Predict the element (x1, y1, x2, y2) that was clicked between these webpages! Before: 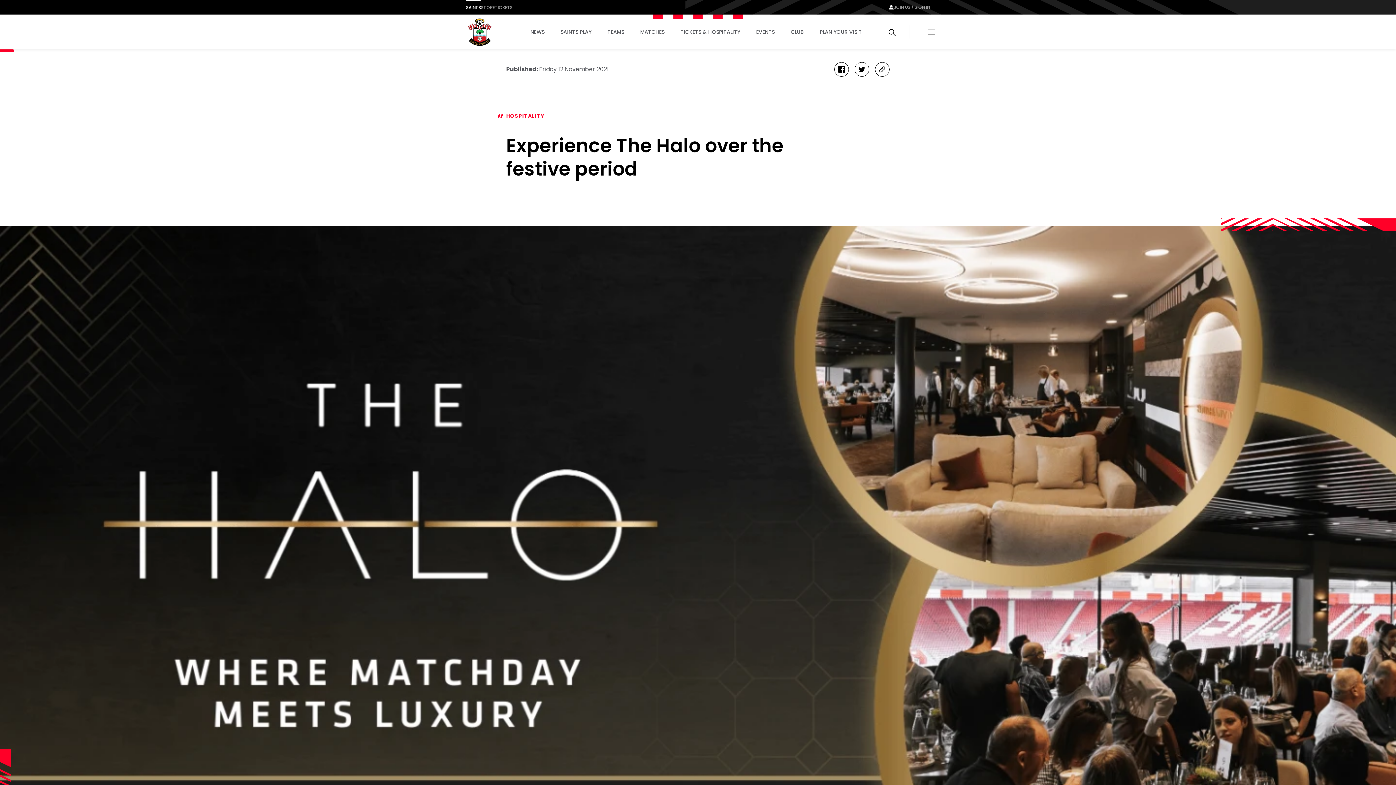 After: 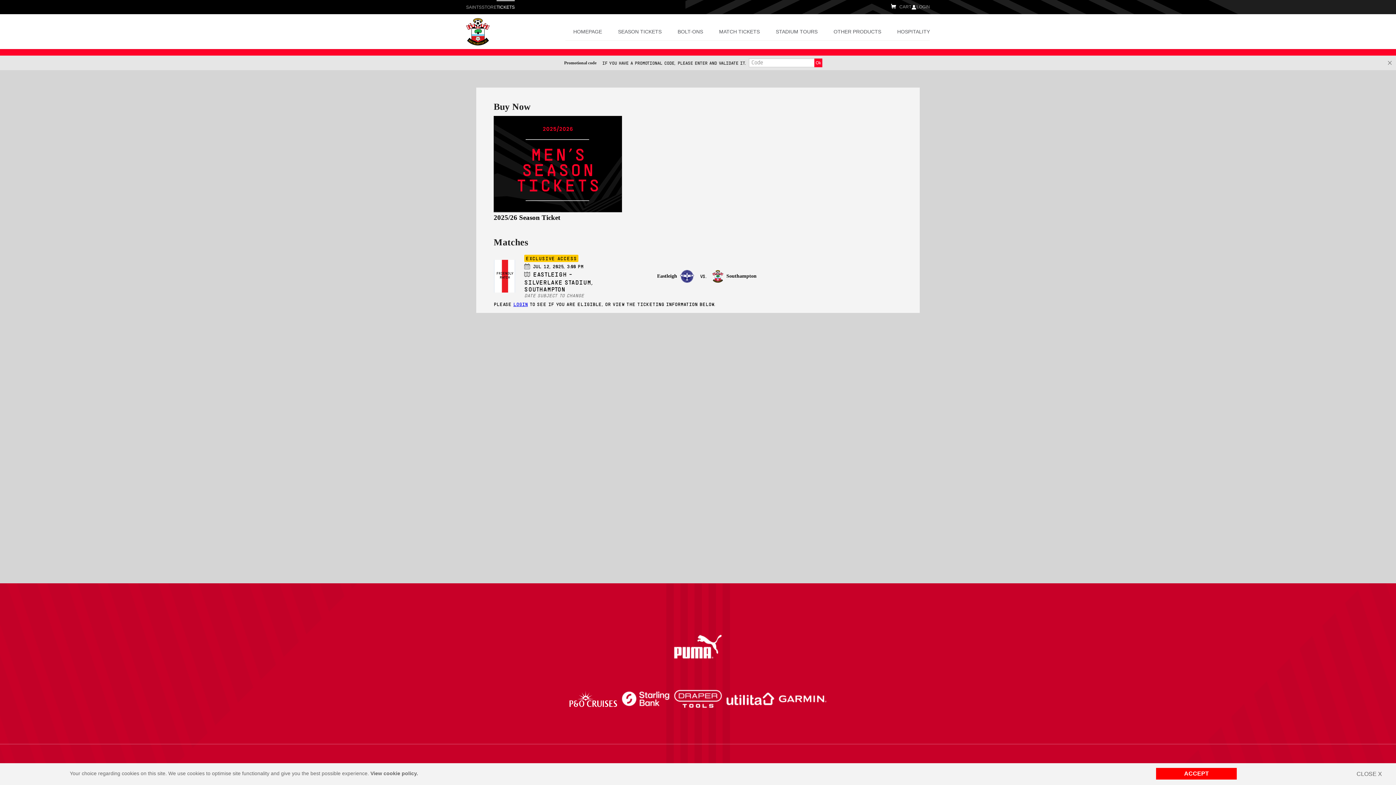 Action: bbox: (494, 4, 512, 10) label: TICKETS